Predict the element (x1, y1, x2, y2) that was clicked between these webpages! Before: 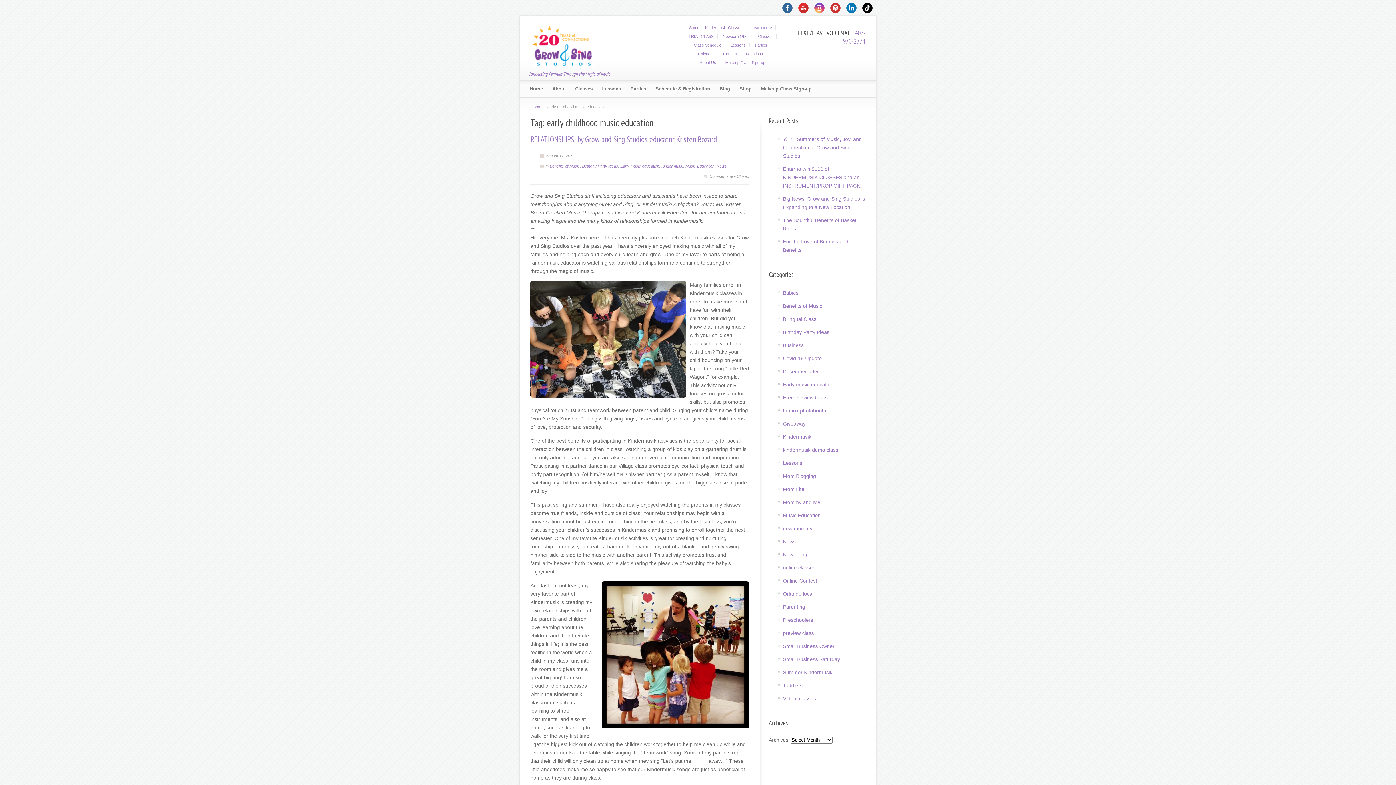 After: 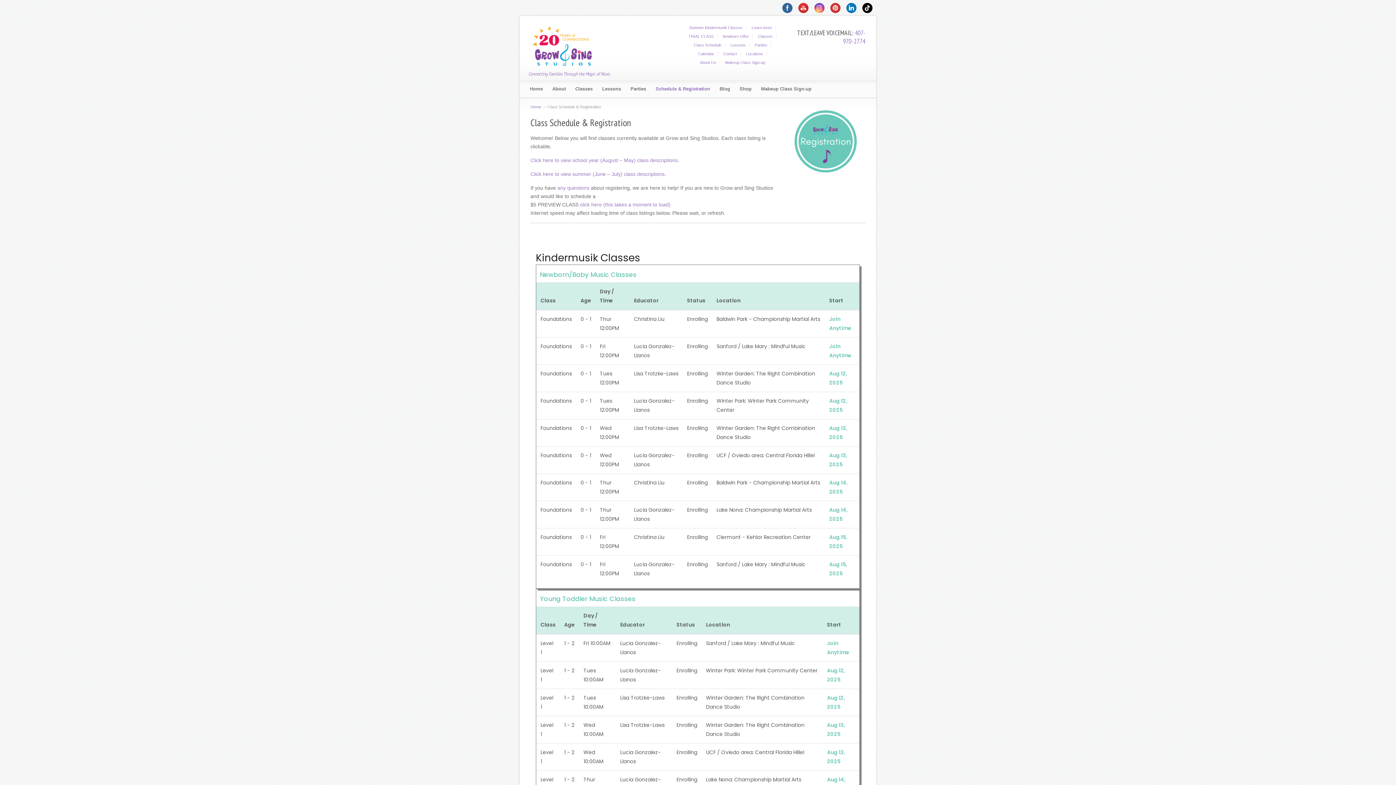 Action: bbox: (651, 80, 715, 97) label: Schedule & Registration